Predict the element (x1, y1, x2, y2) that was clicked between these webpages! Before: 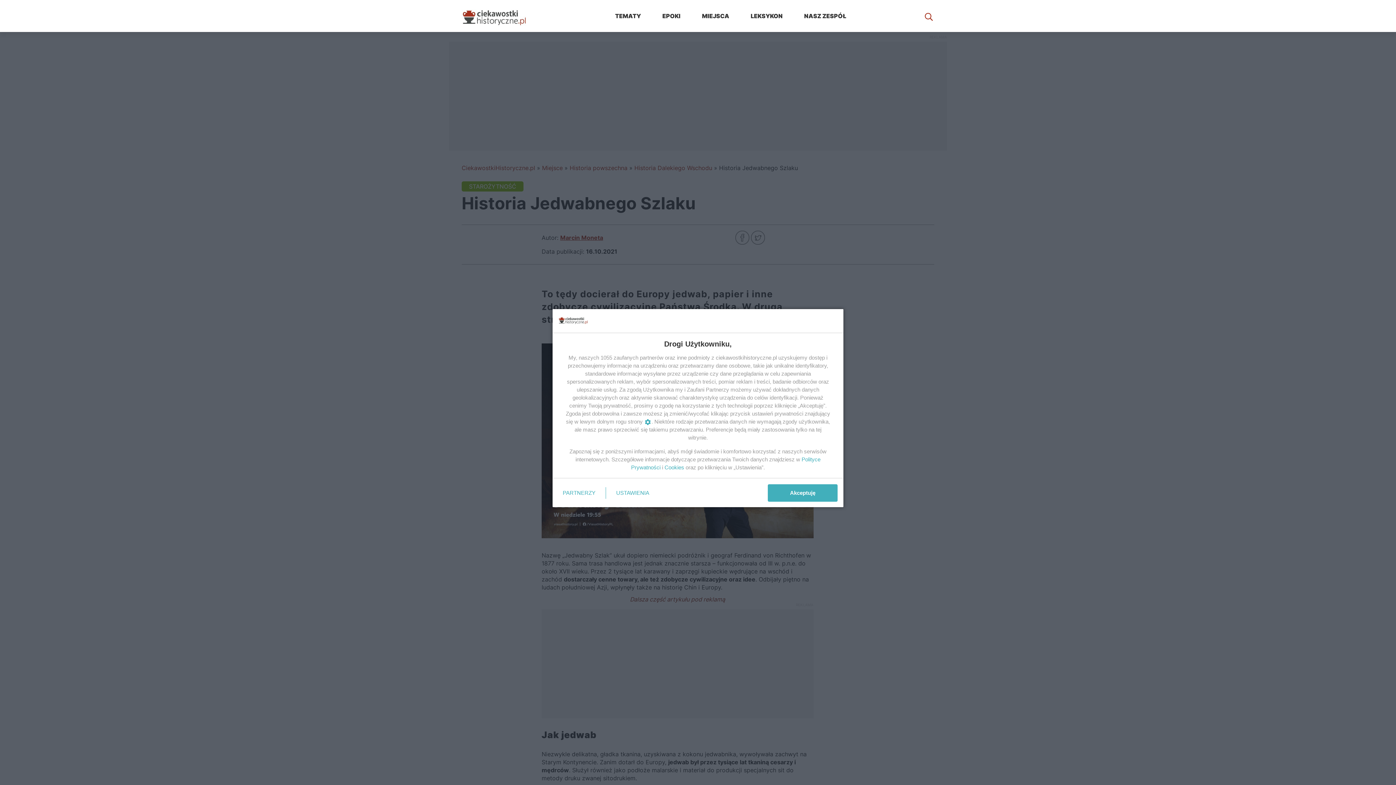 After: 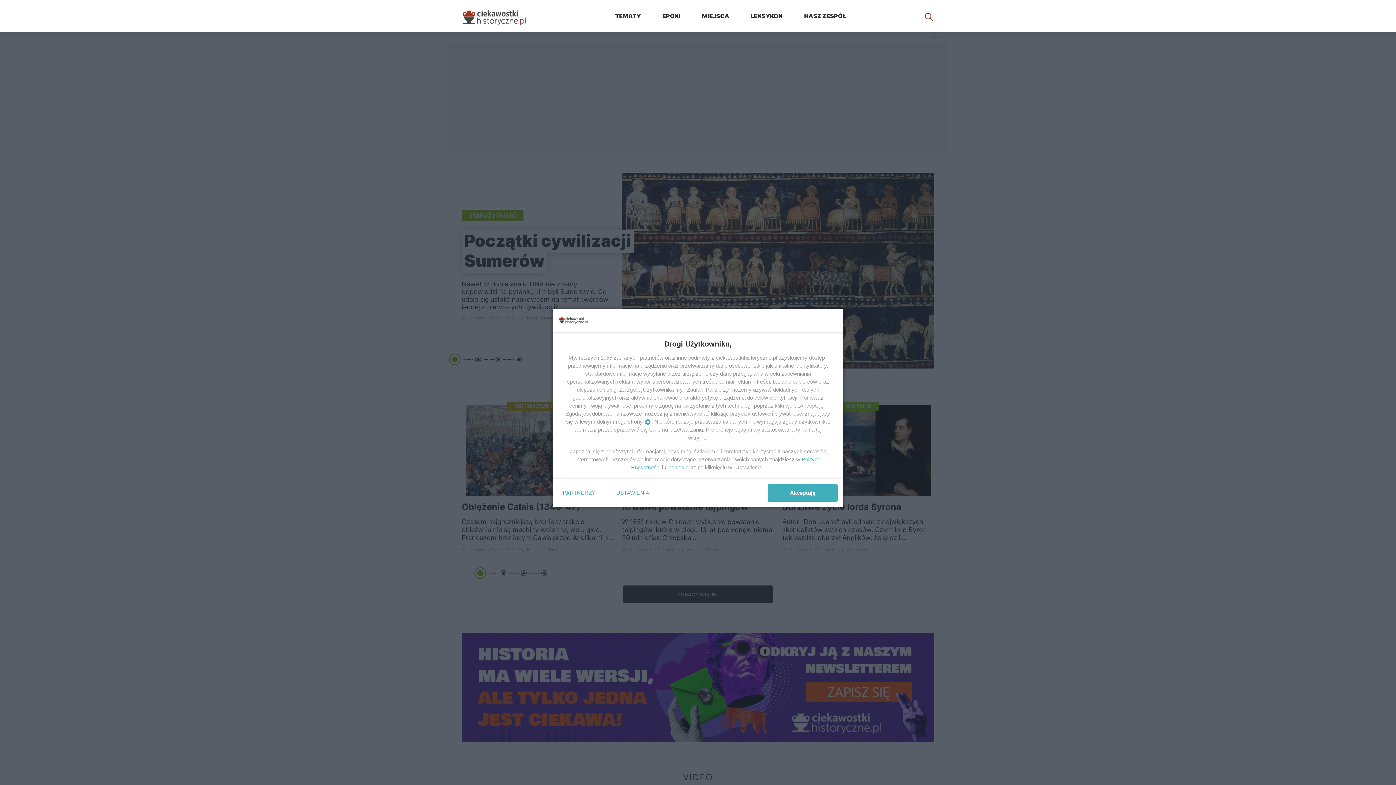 Action: bbox: (461, 4, 538, 27)